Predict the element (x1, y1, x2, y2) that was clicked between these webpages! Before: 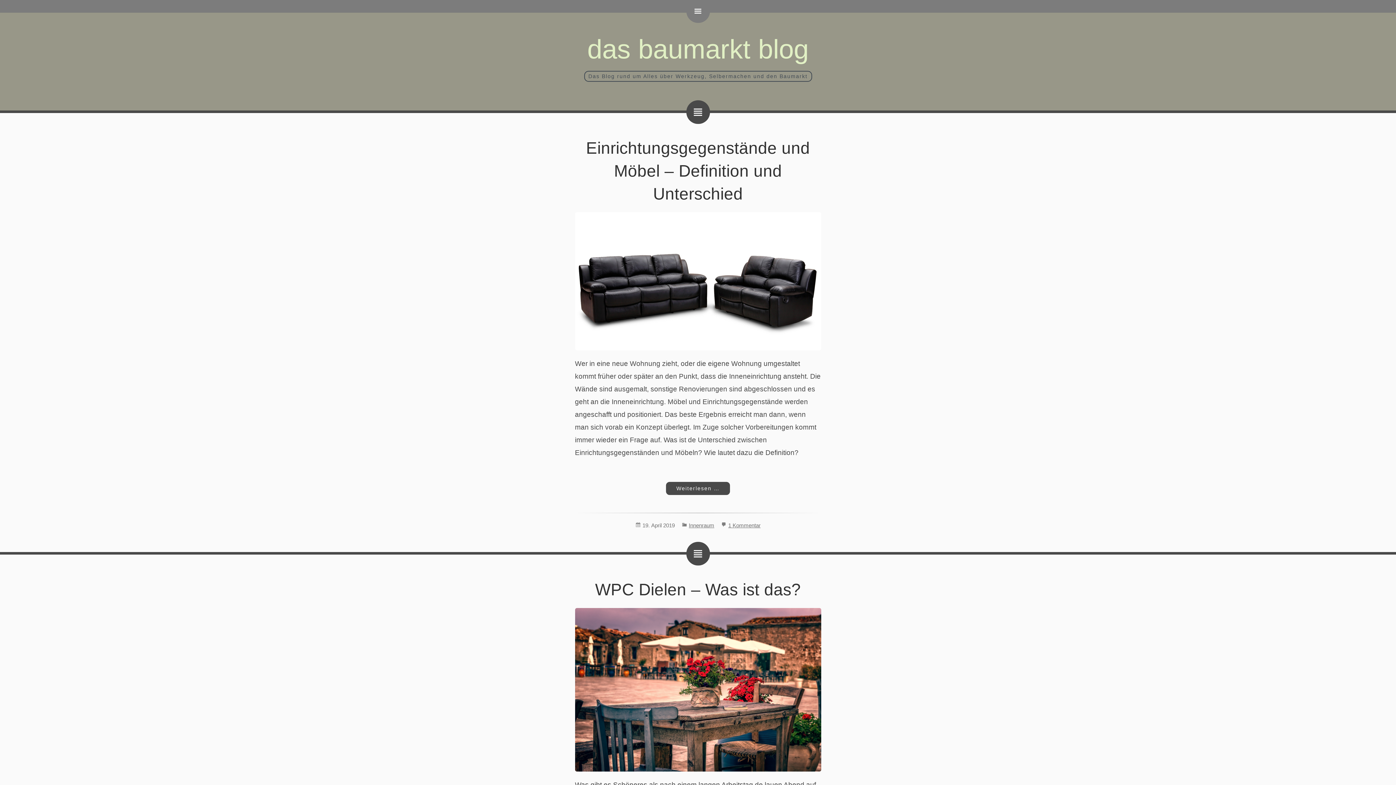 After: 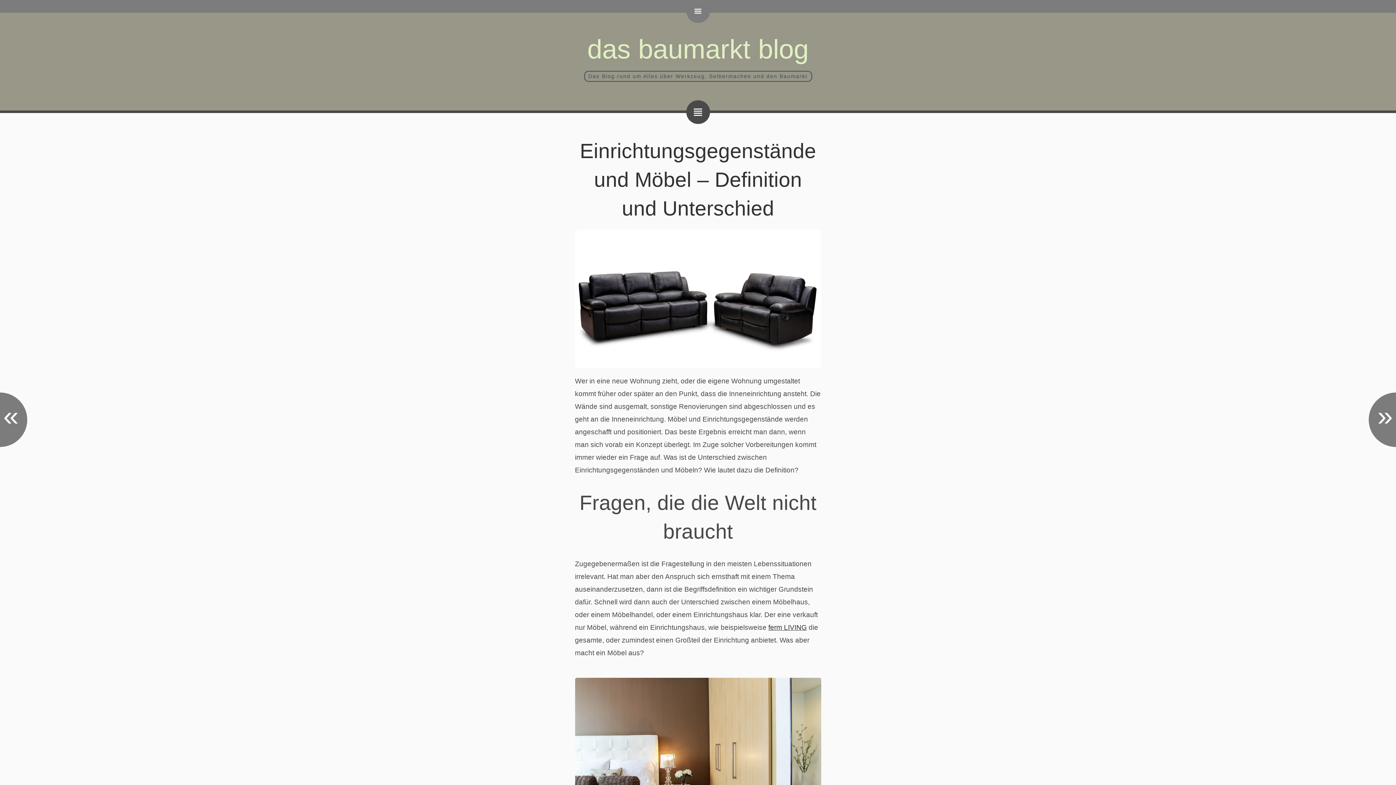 Action: label: Einrichtungsgegenstände und Möbel – Definition und Unterschied bbox: (586, 138, 810, 203)